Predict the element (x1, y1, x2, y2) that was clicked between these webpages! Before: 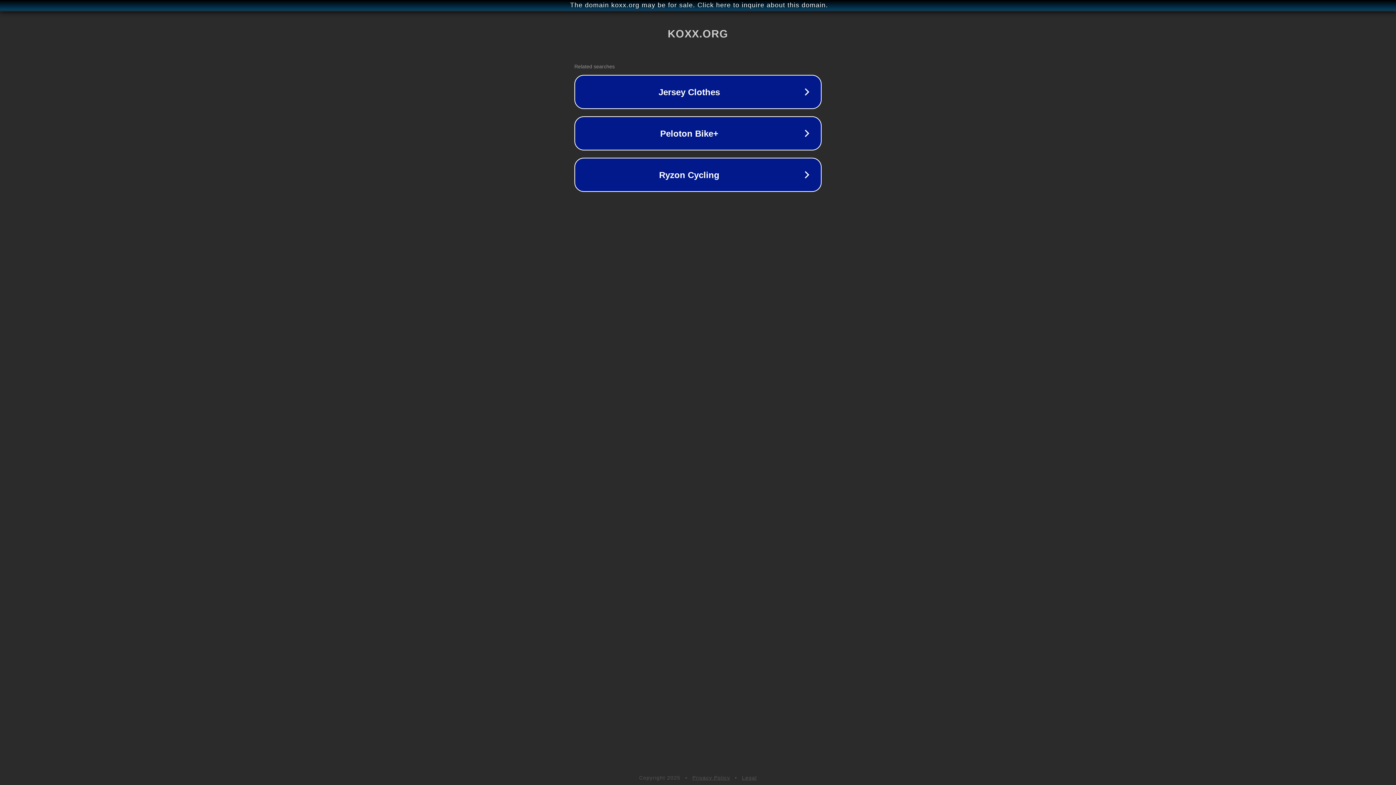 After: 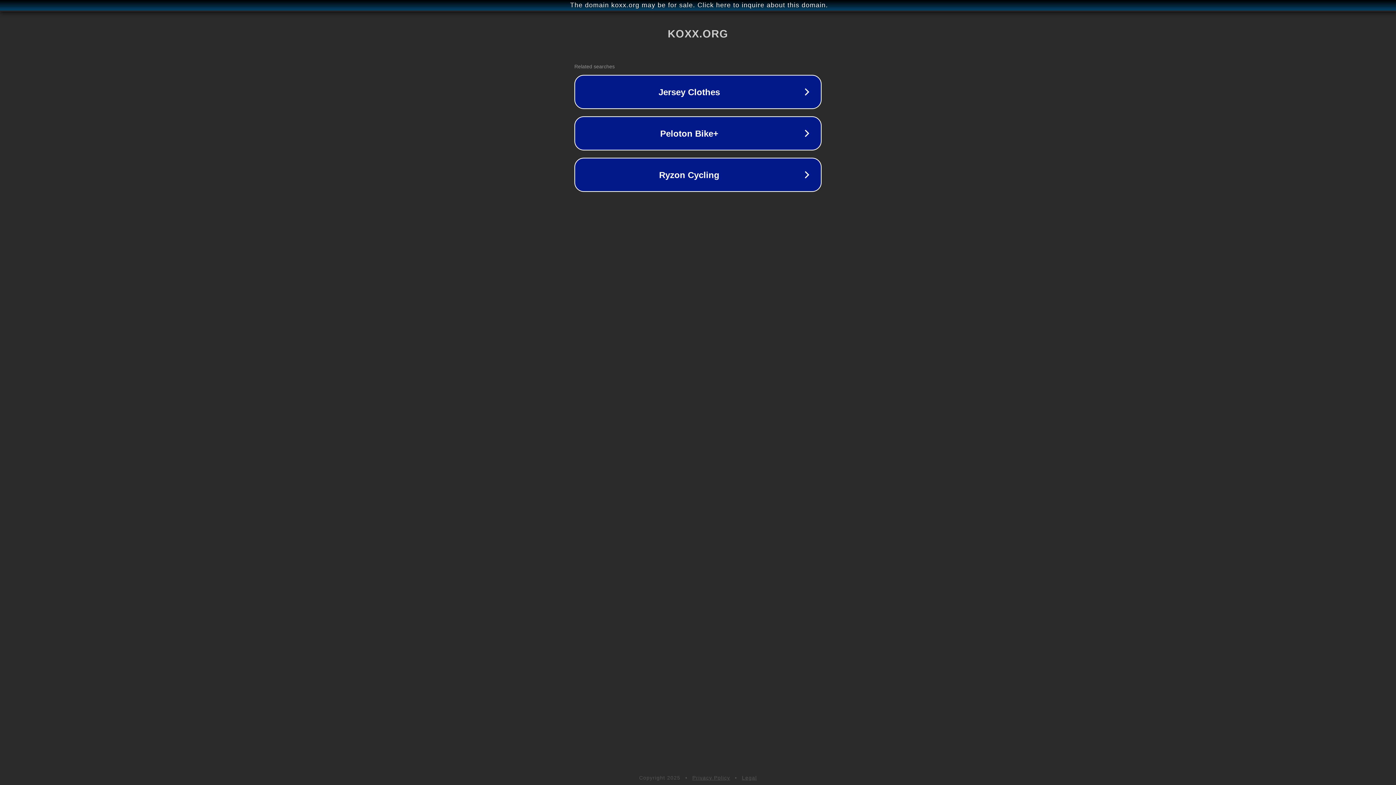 Action: label: Legal bbox: (742, 775, 757, 781)